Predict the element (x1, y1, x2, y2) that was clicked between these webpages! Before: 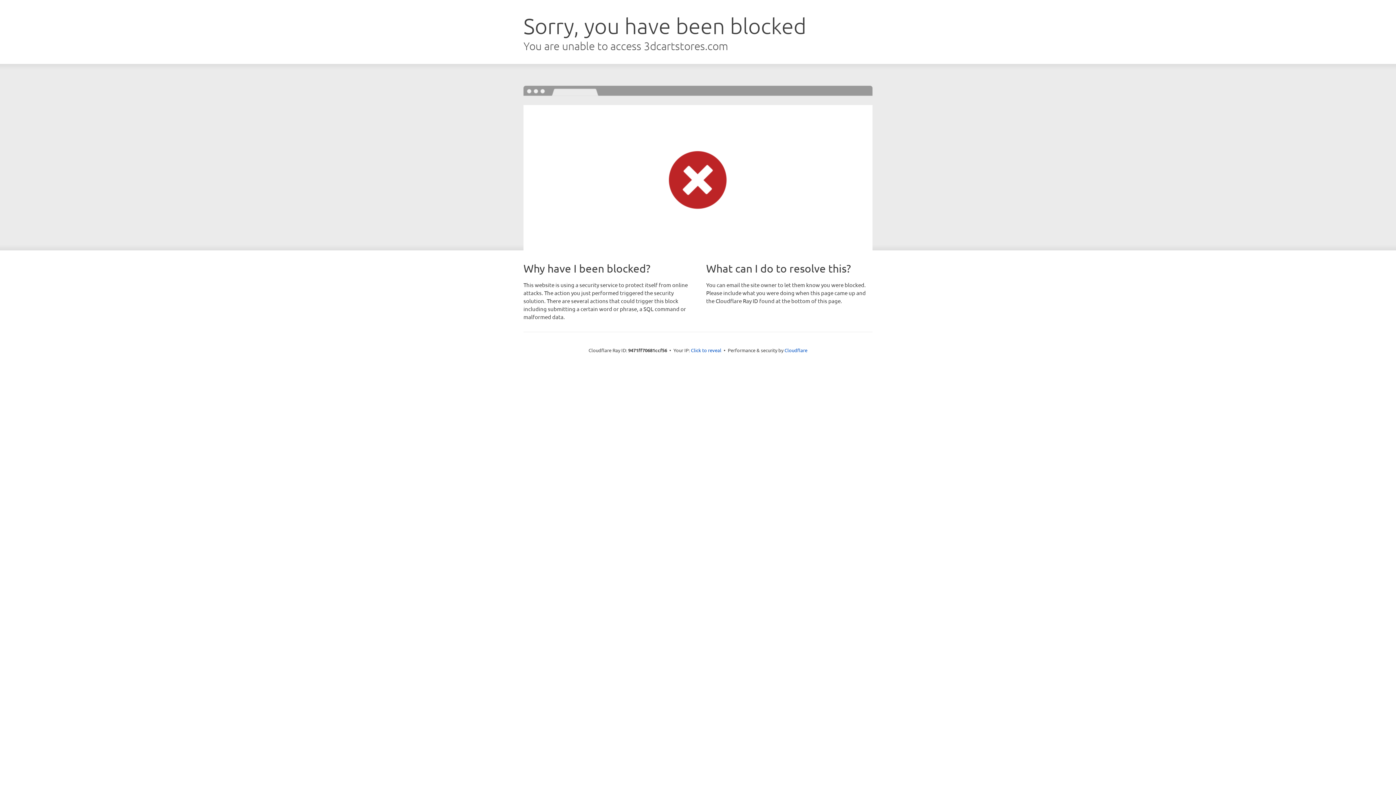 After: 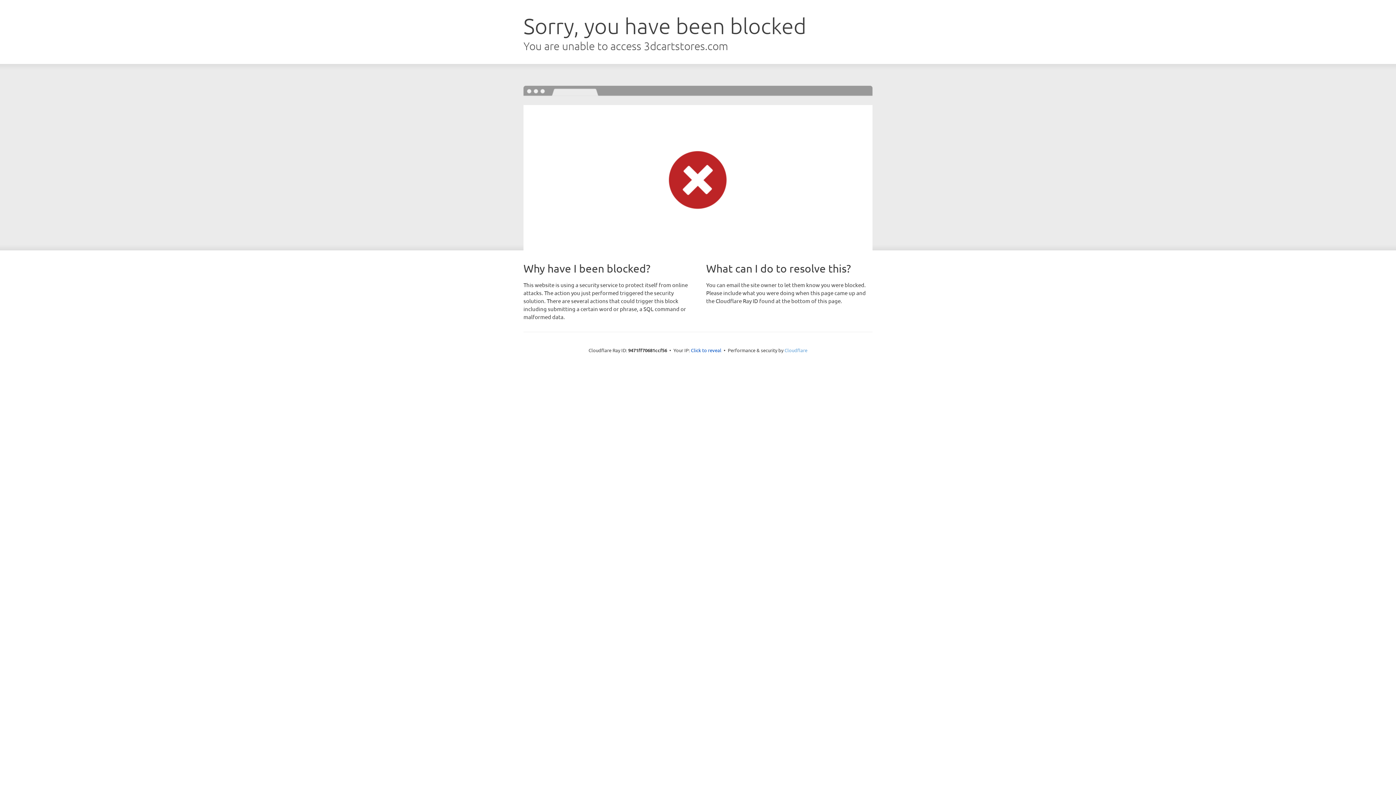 Action: bbox: (784, 347, 807, 353) label: Cloudflare